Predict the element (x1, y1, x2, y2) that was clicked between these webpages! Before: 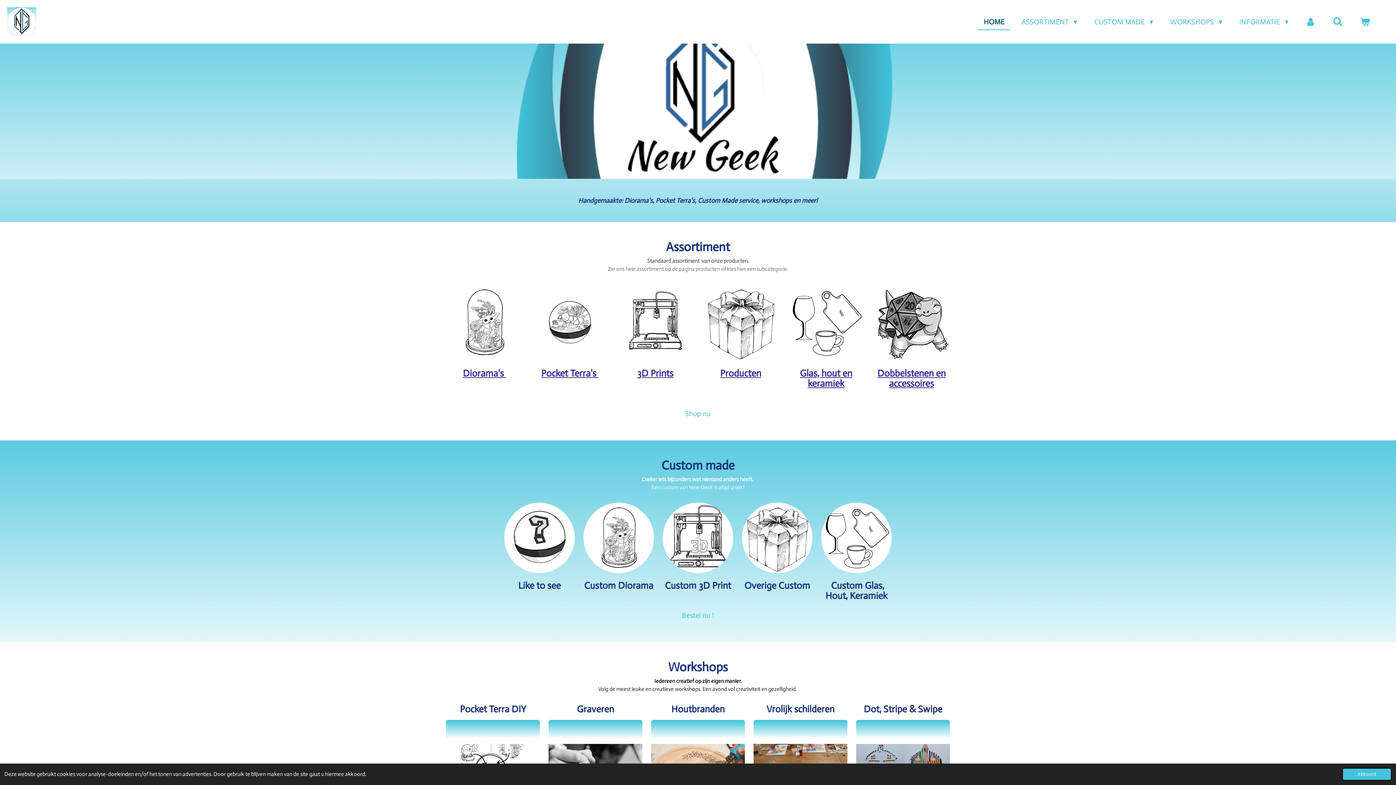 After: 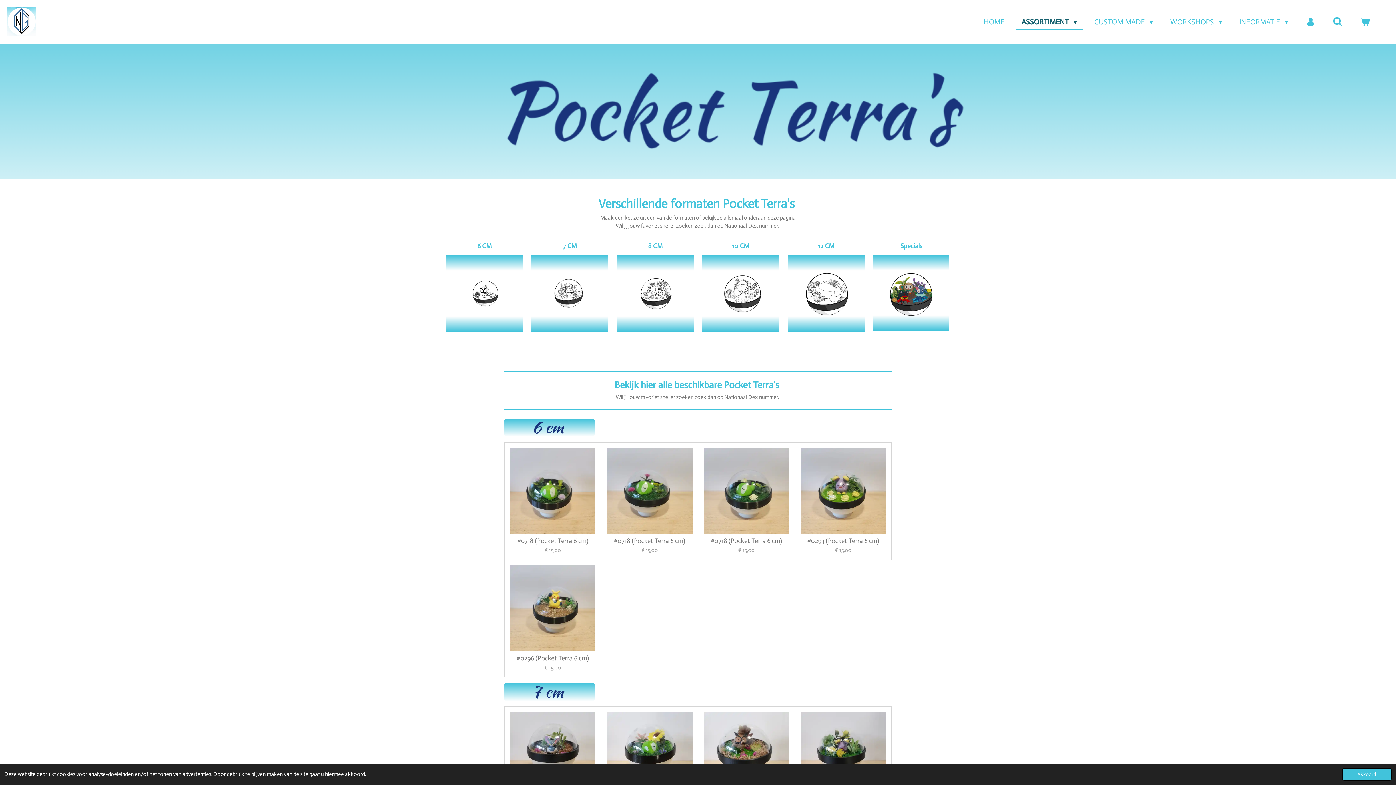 Action: bbox: (531, 284, 608, 361)